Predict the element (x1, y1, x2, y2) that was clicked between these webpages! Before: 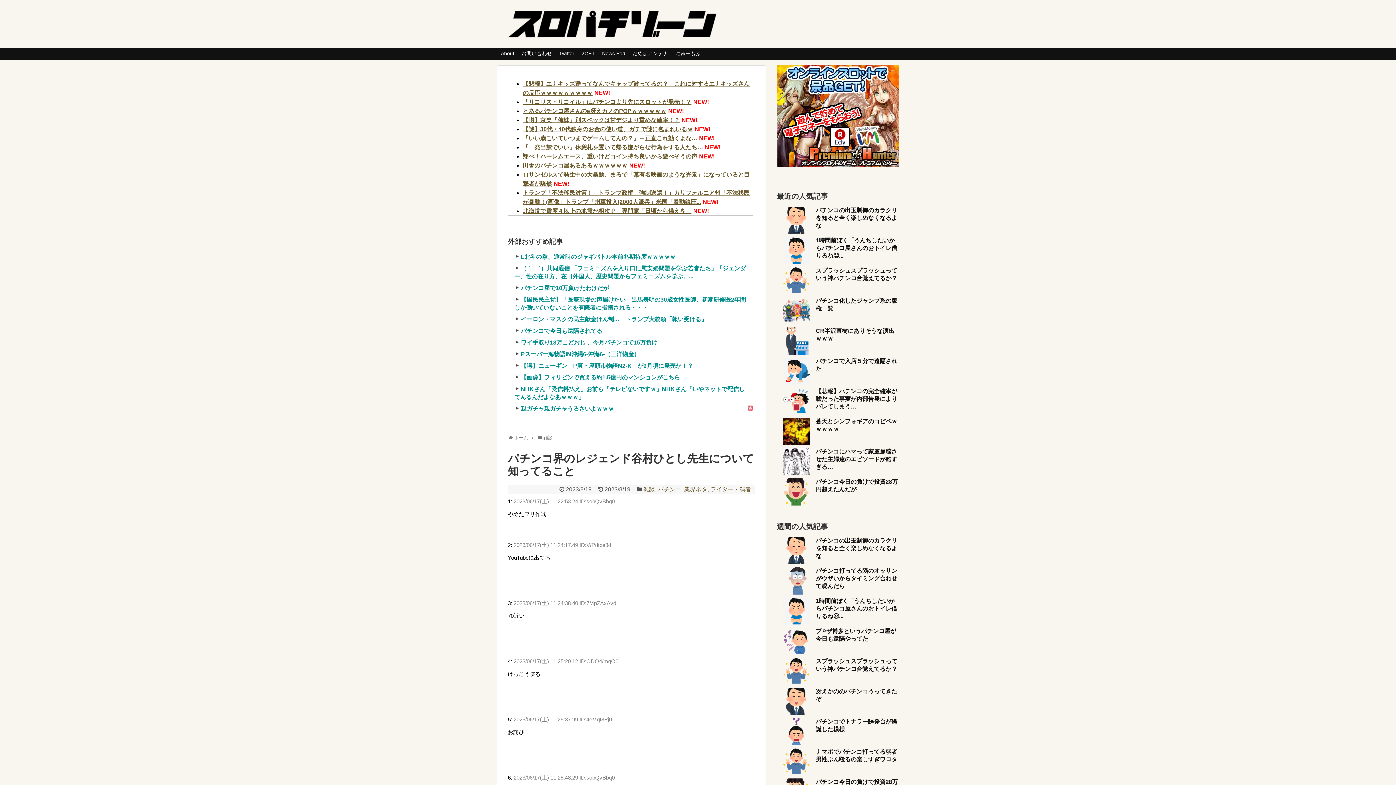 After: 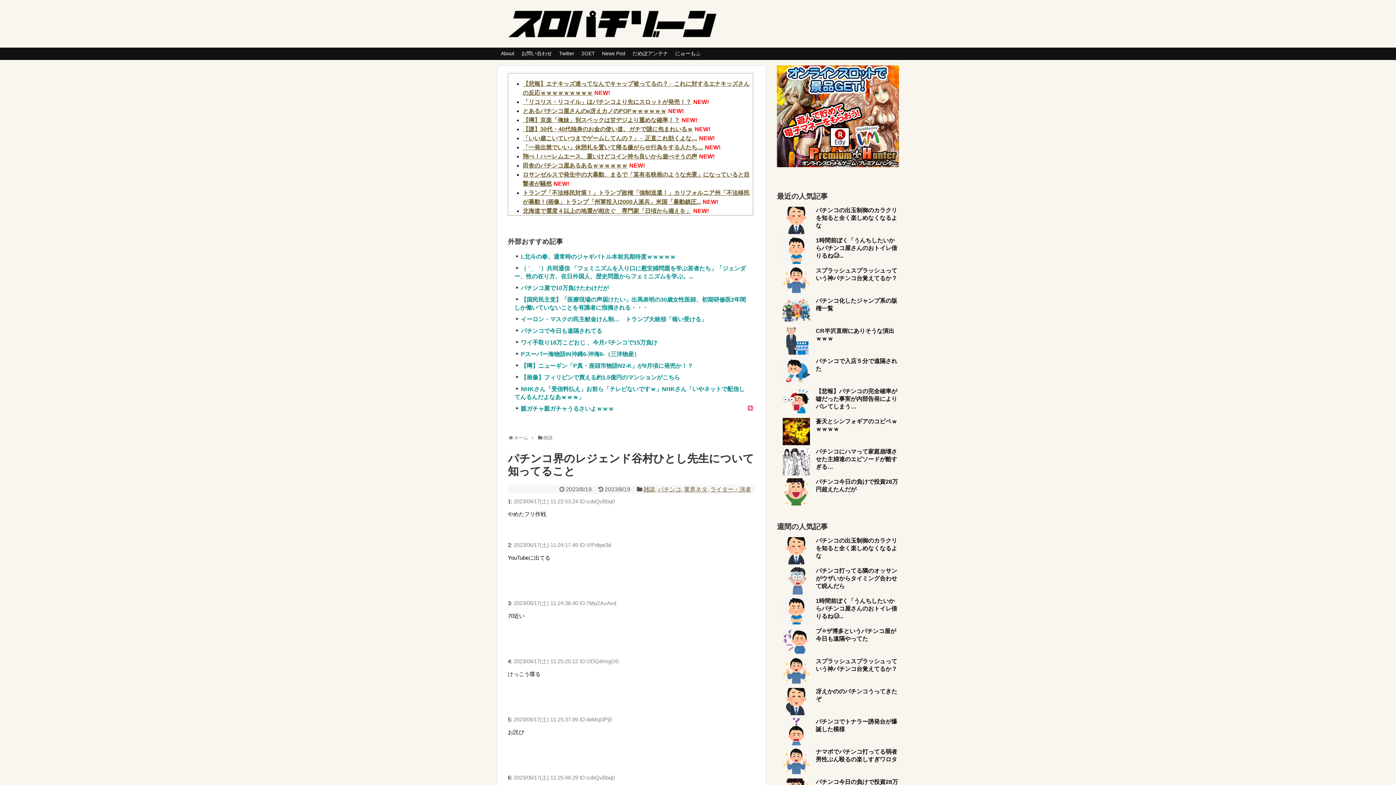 Action: bbox: (514, 385, 751, 401) label: NHKさん「受信料払え」お前ら「テレビないですｗ」NHKさん「いやネットで配信してんるんだよなあｗｗｗ」